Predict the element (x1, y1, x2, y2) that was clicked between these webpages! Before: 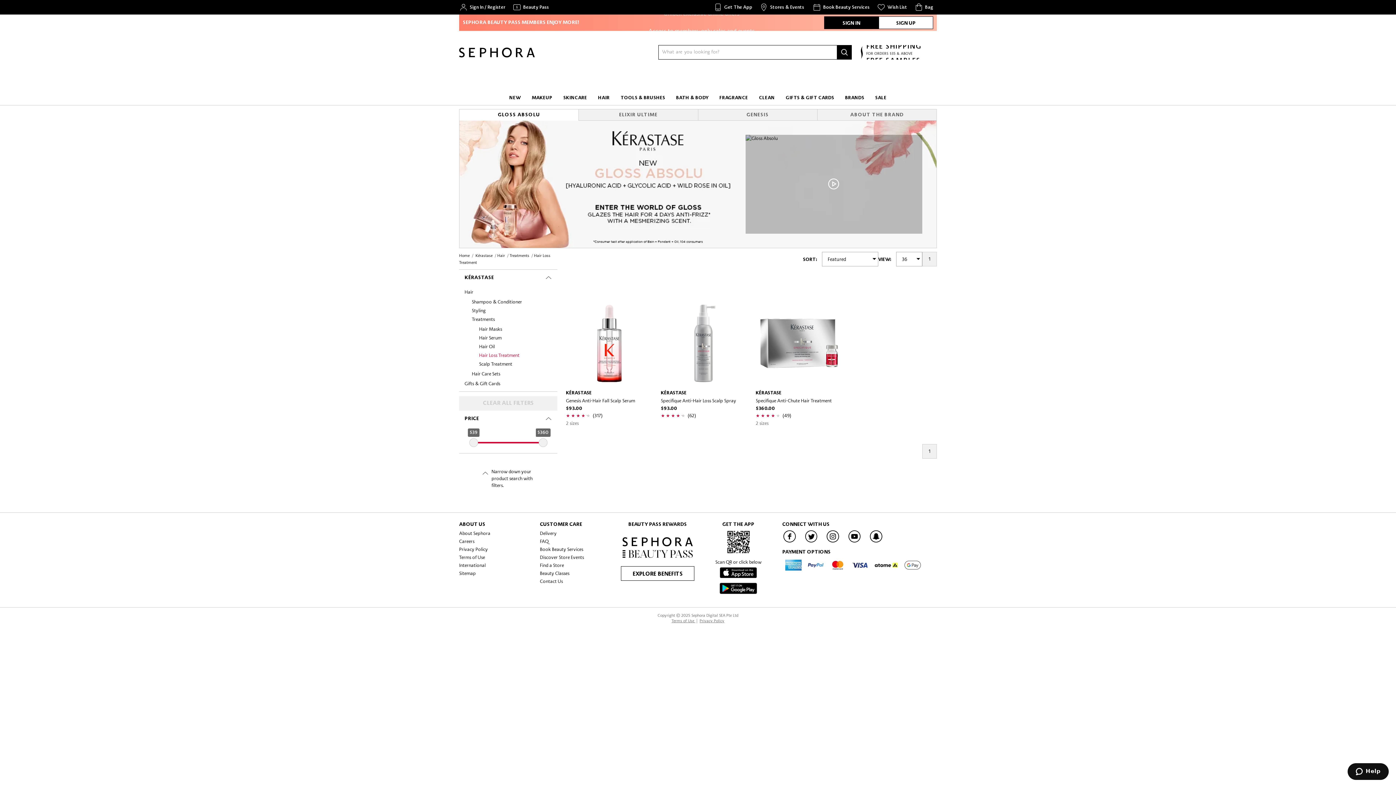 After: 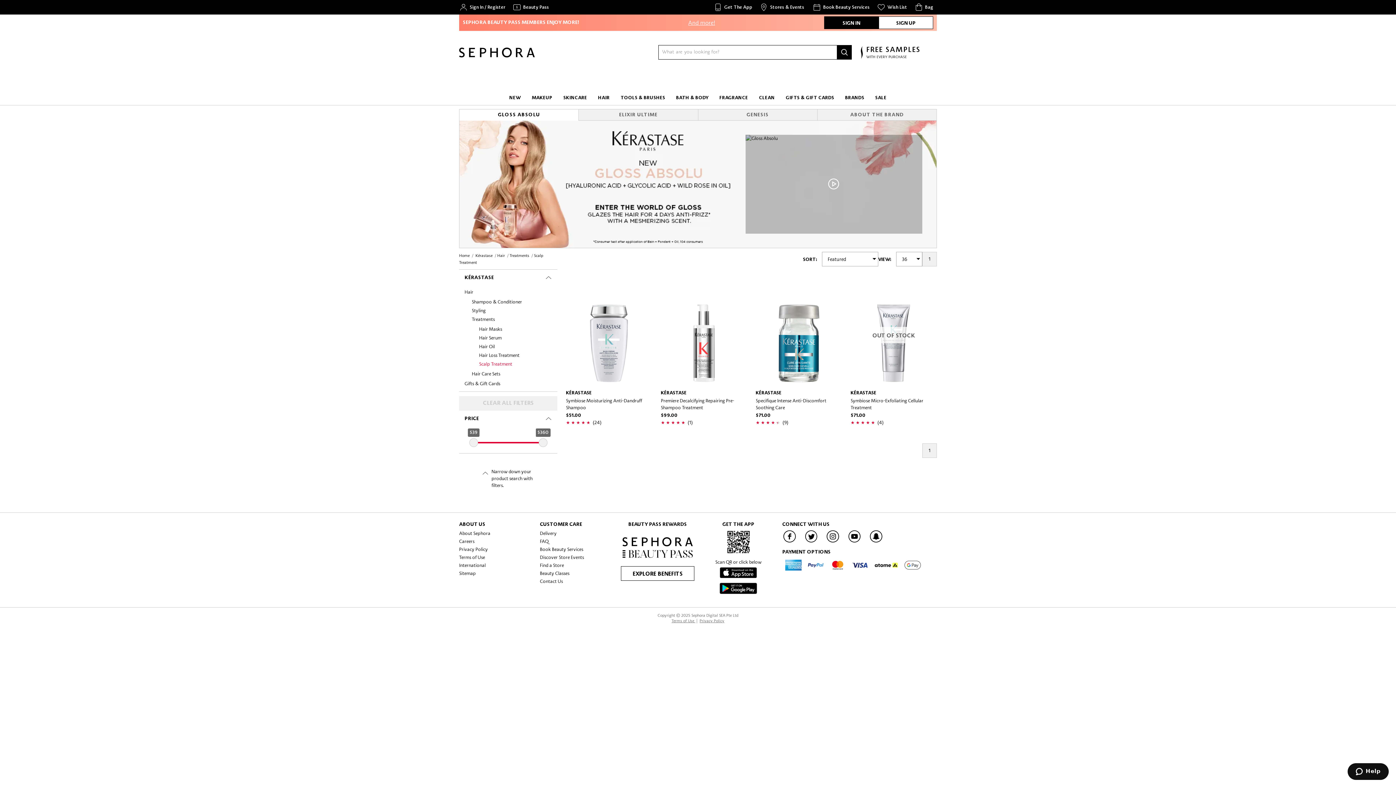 Action: label: Scalp Treatment bbox: (479, 361, 512, 366)